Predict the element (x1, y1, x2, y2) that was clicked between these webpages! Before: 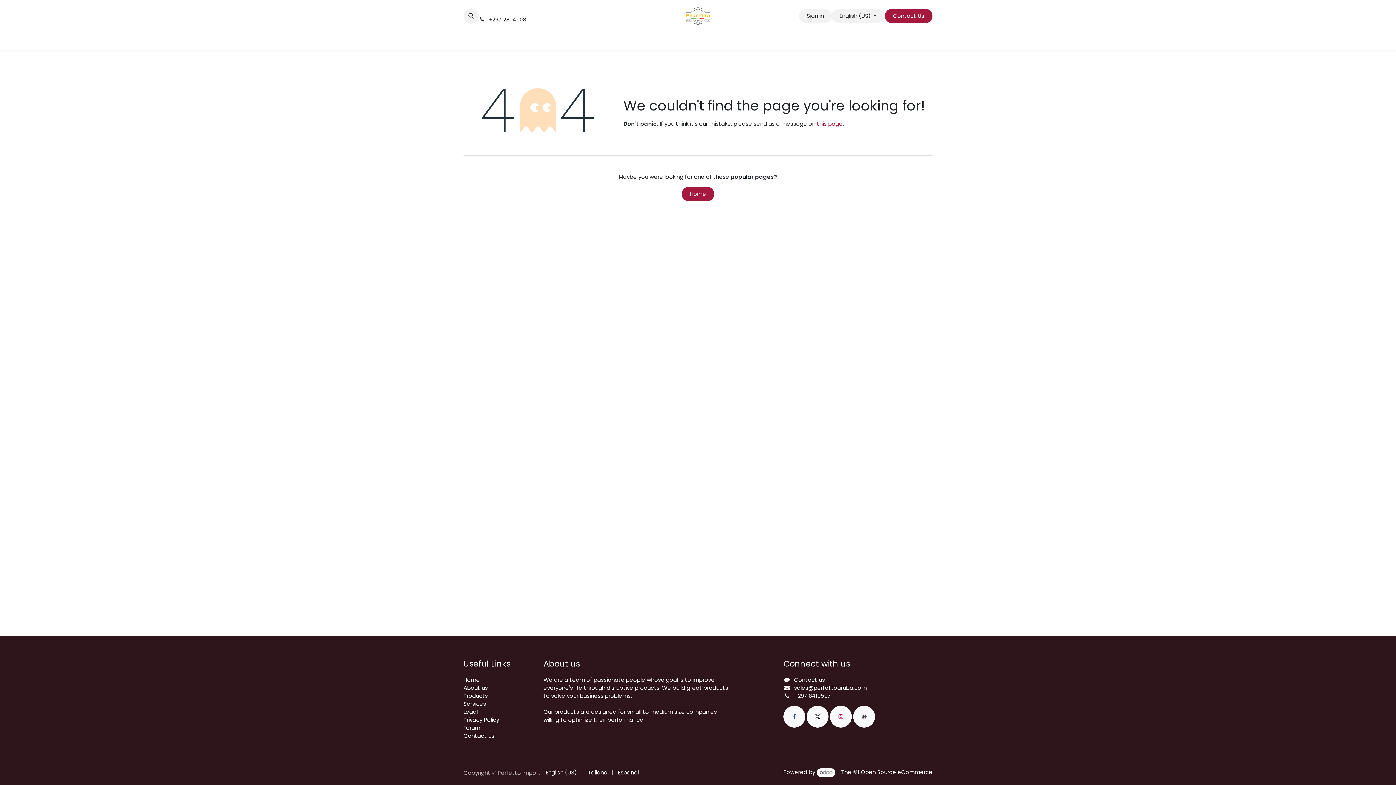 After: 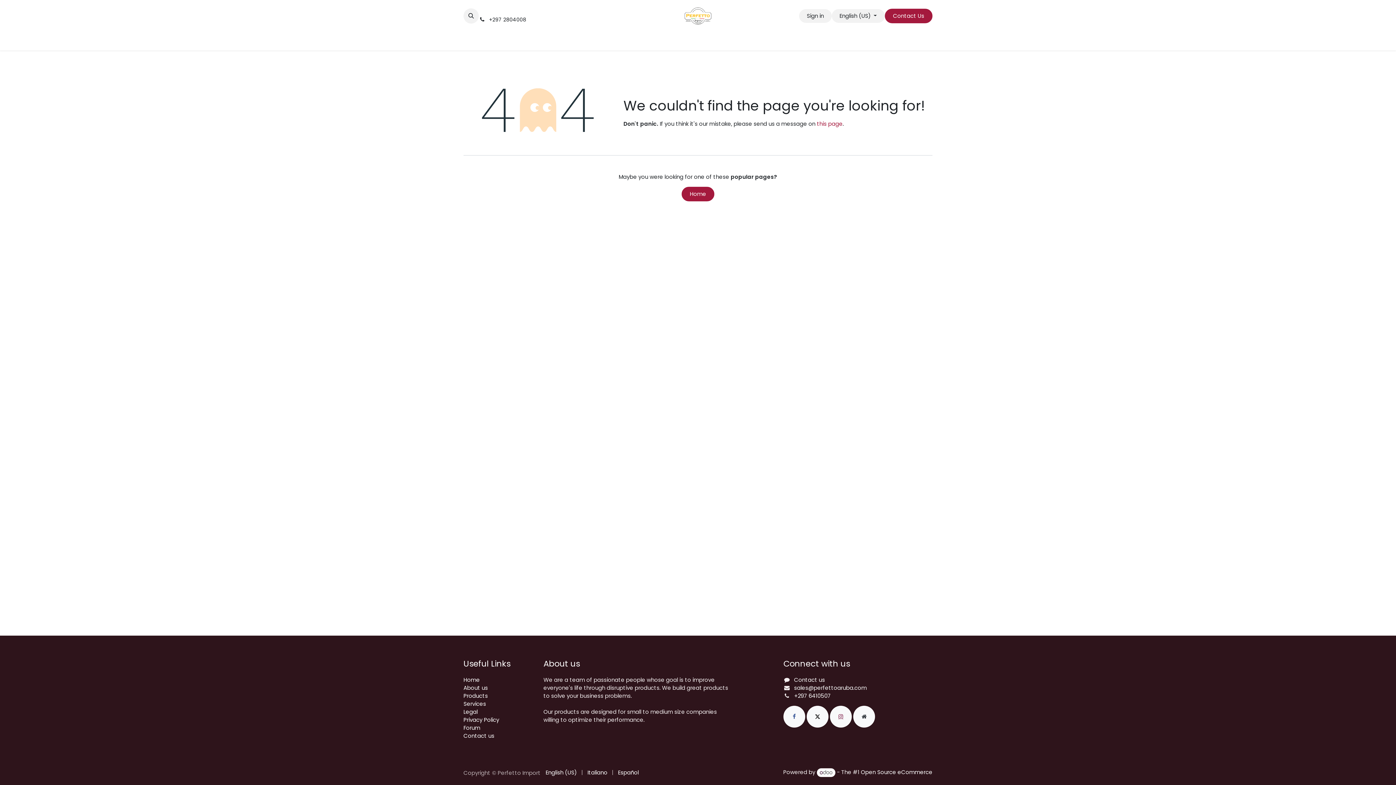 Action: bbox: (830, 706, 852, 728) label: Instagram